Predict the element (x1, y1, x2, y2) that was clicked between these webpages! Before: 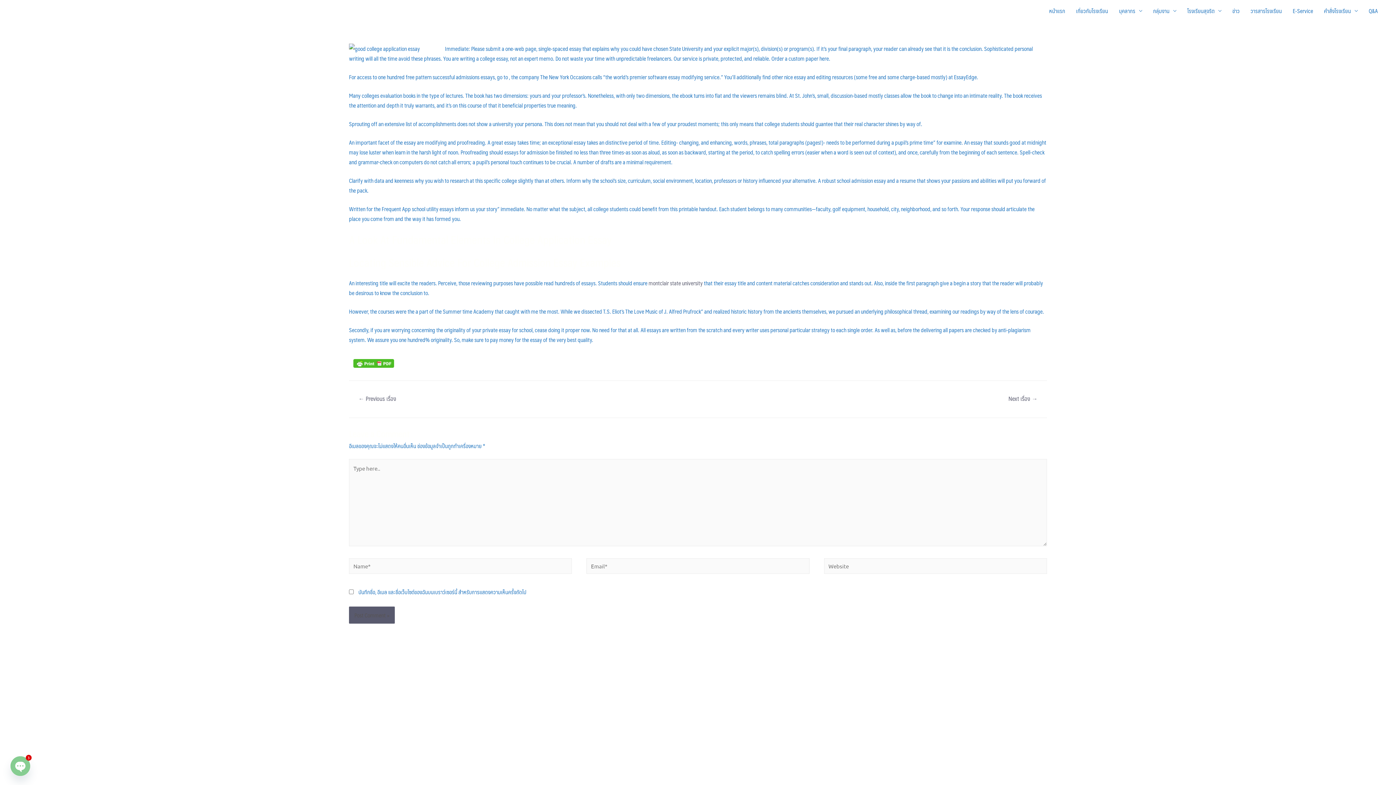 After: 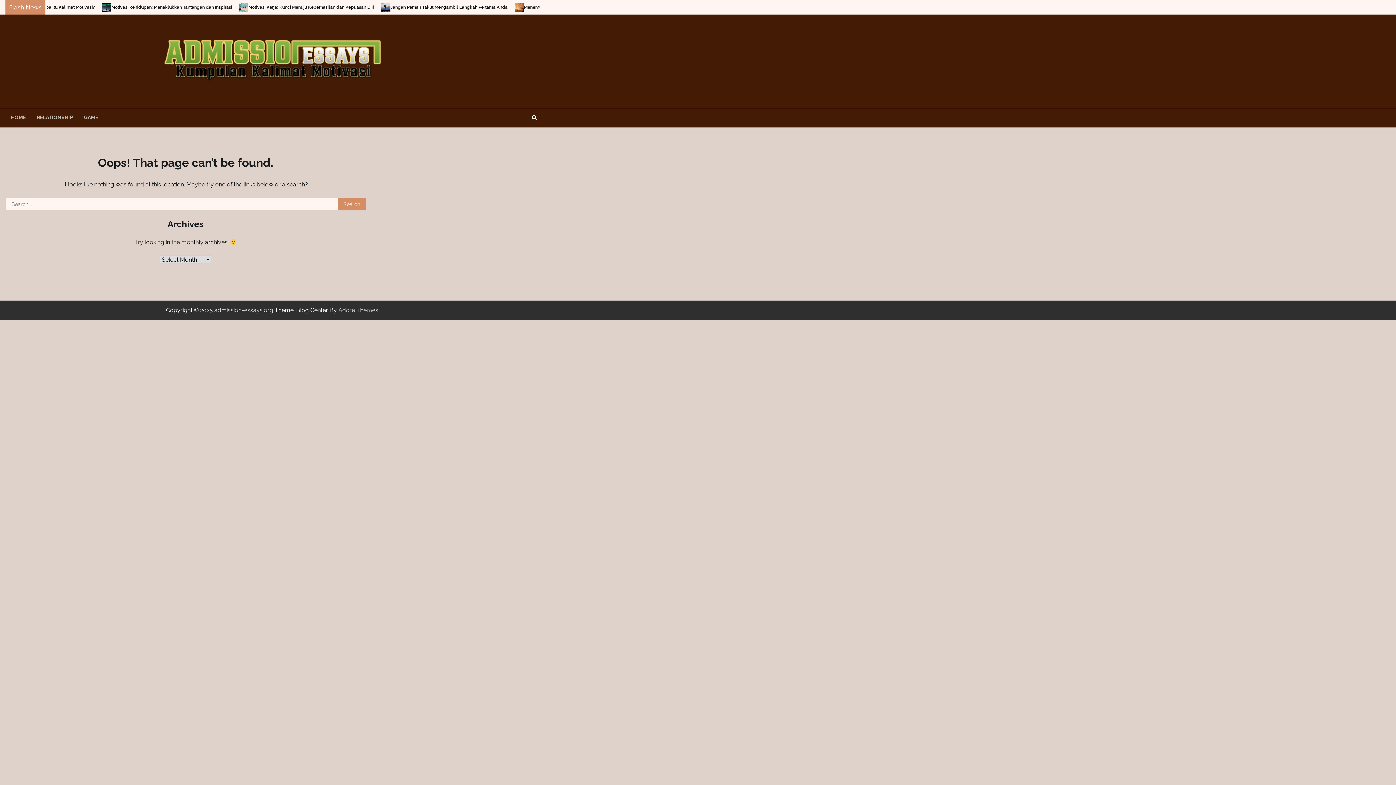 Action: bbox: (648, 278, 702, 287) label: montclair state university